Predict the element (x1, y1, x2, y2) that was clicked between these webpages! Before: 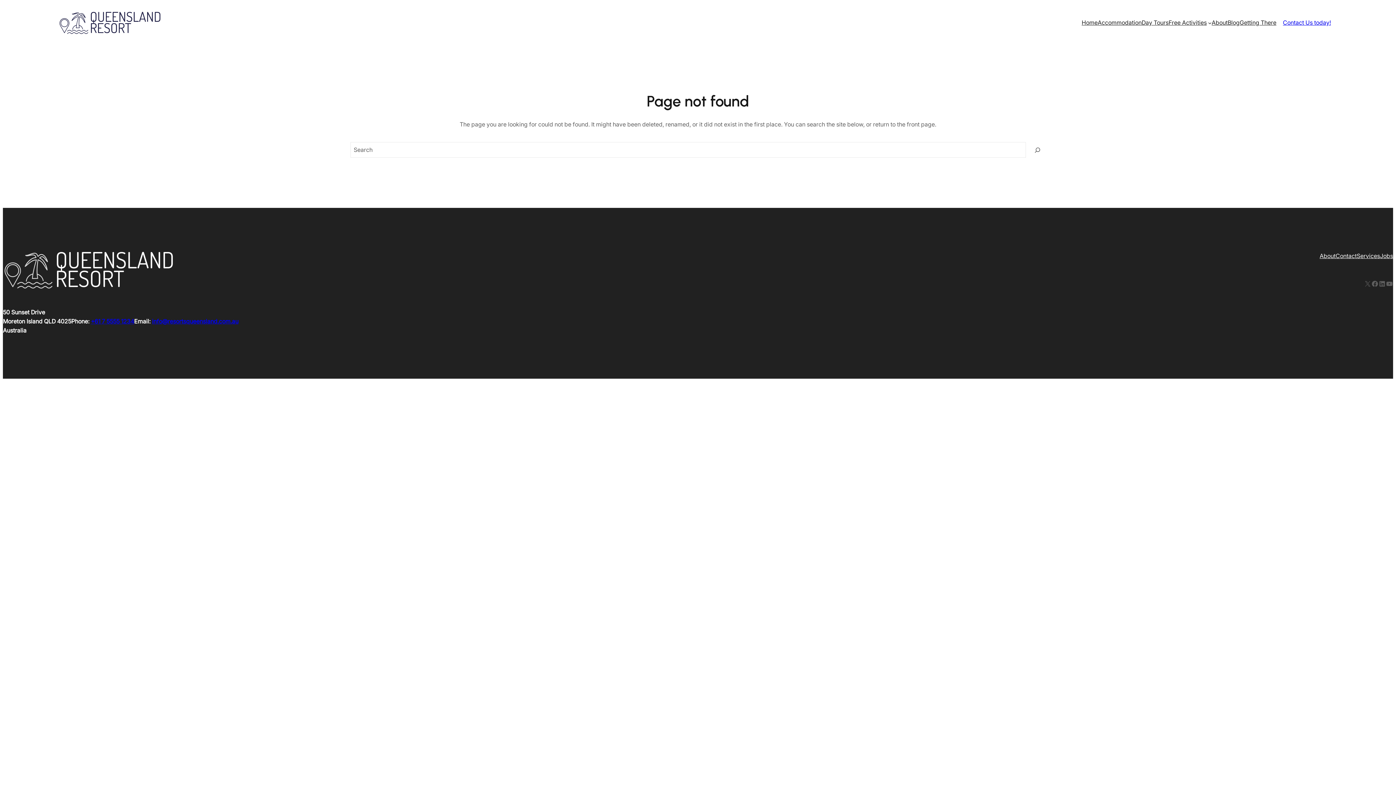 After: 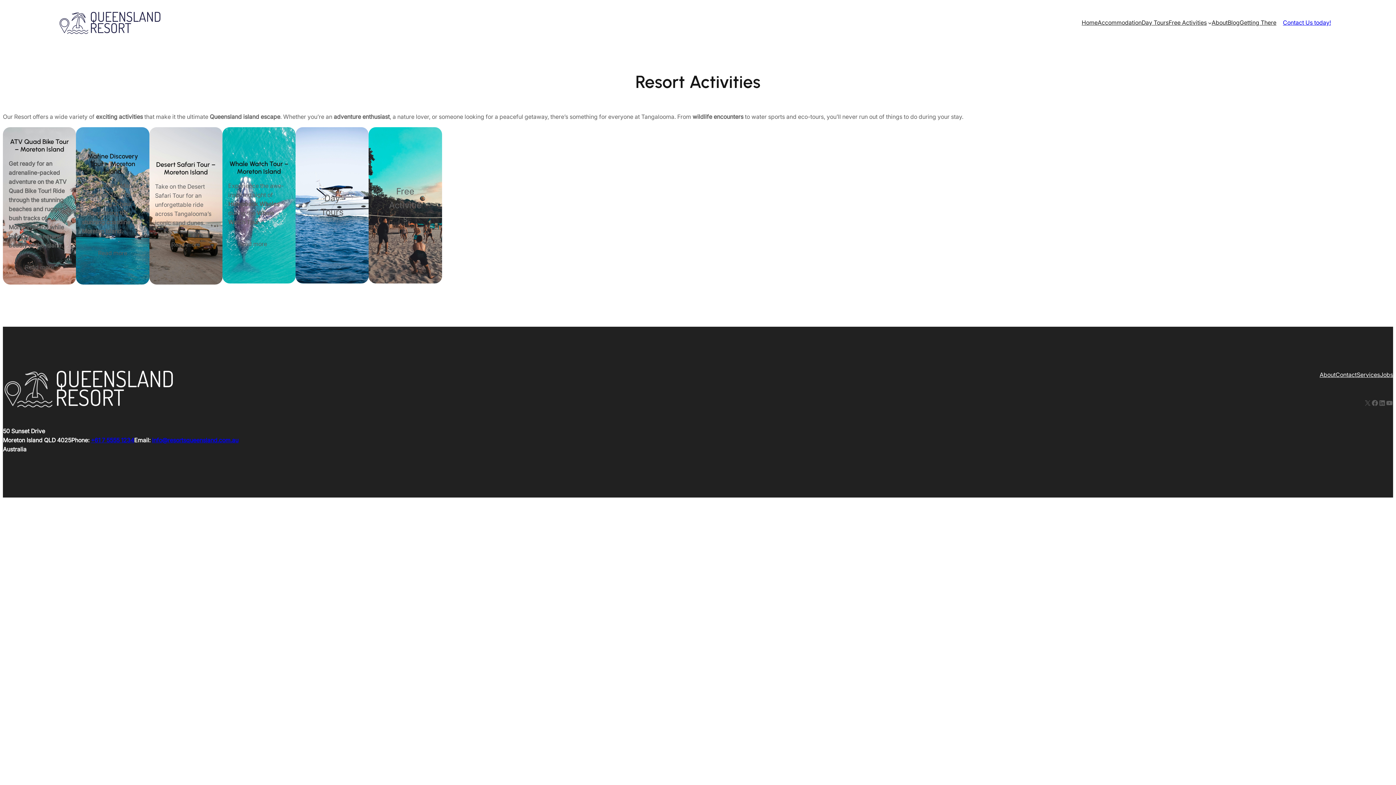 Action: label: Free Activities bbox: (1168, 18, 1207, 27)